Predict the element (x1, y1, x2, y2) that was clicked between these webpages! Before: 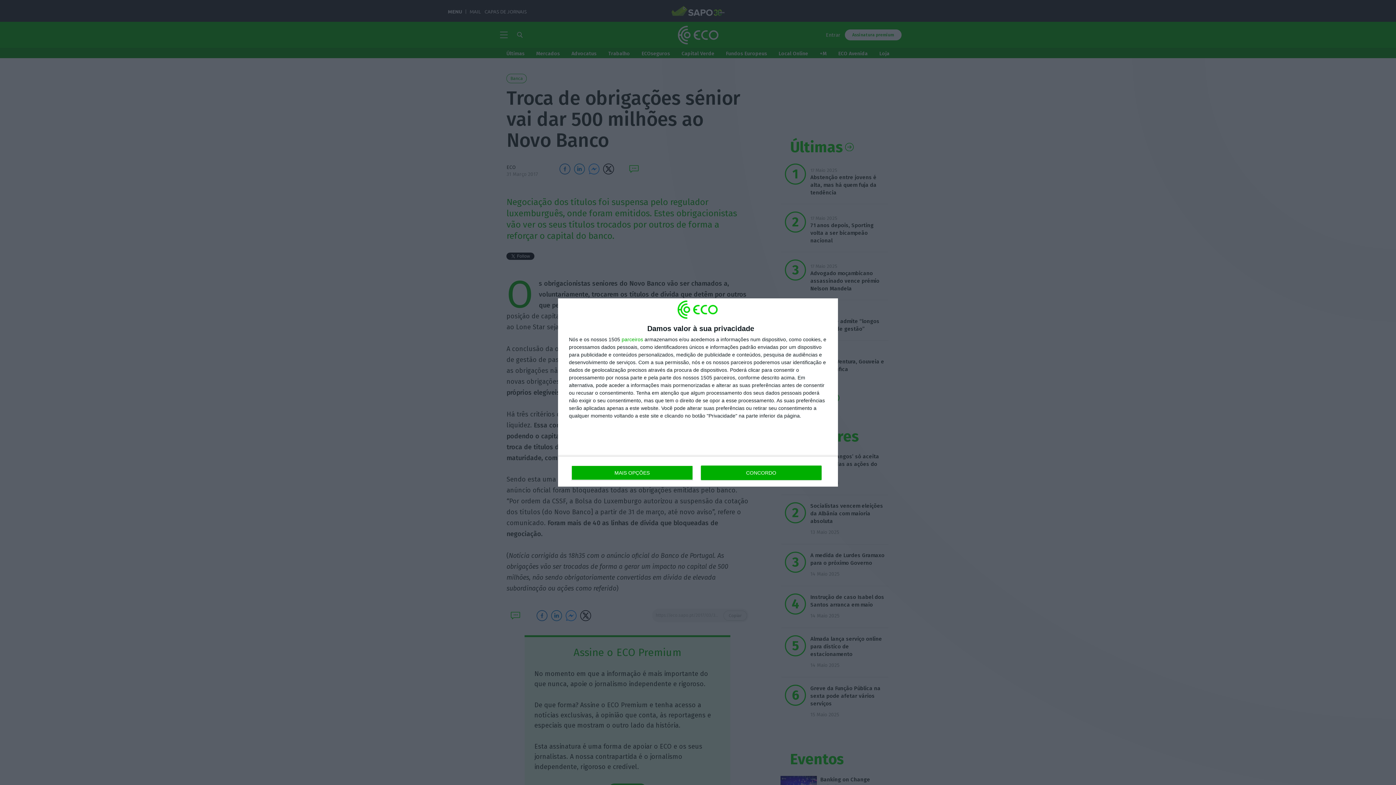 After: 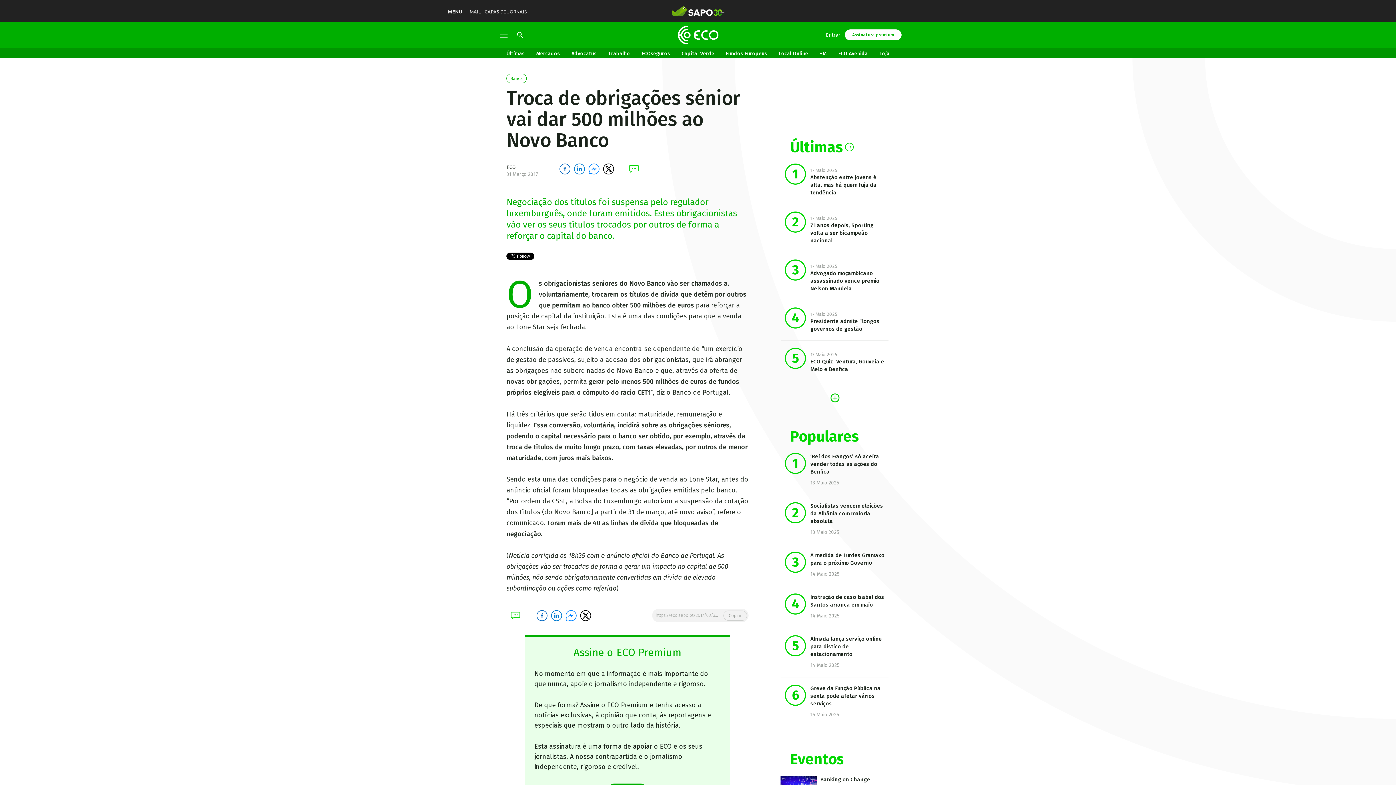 Action: label: CONCORDO bbox: (700, 465, 821, 480)